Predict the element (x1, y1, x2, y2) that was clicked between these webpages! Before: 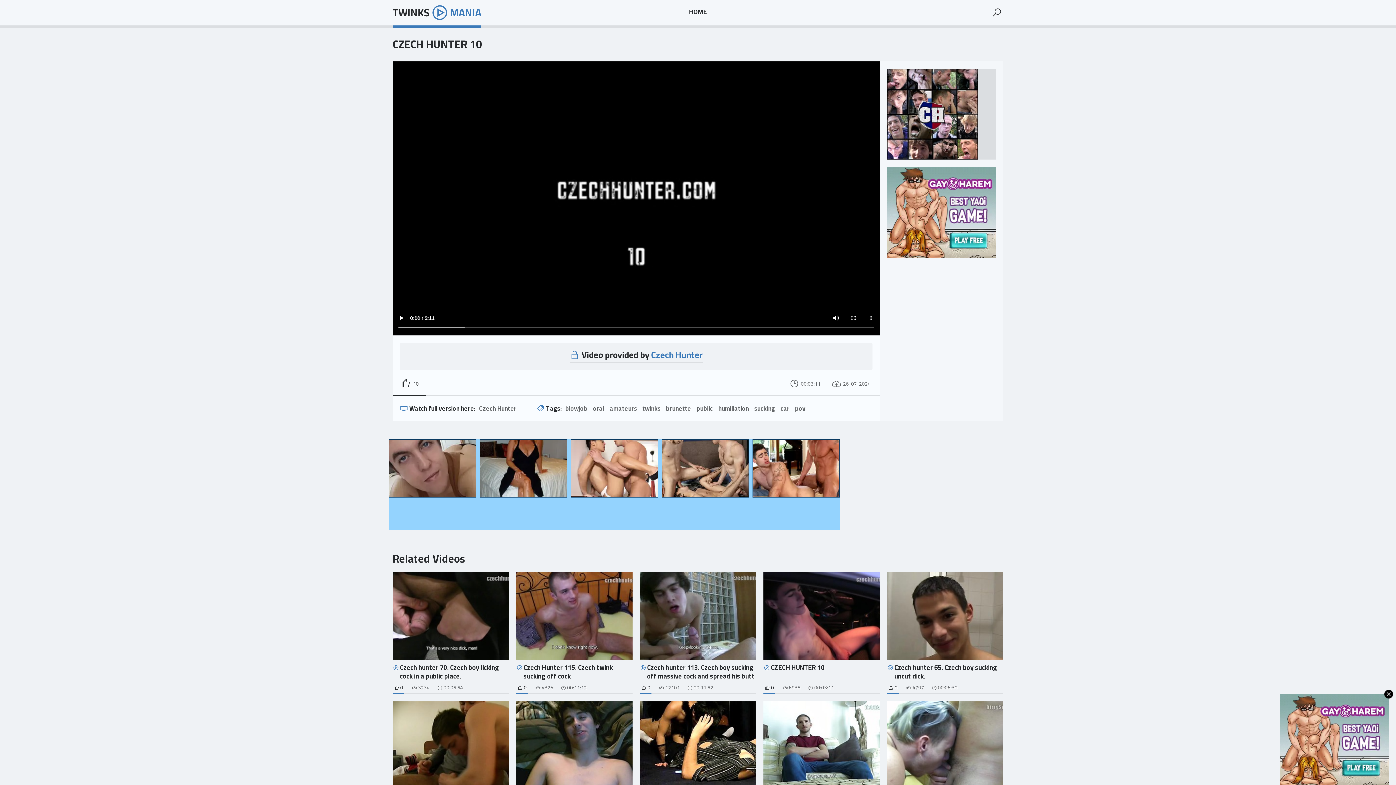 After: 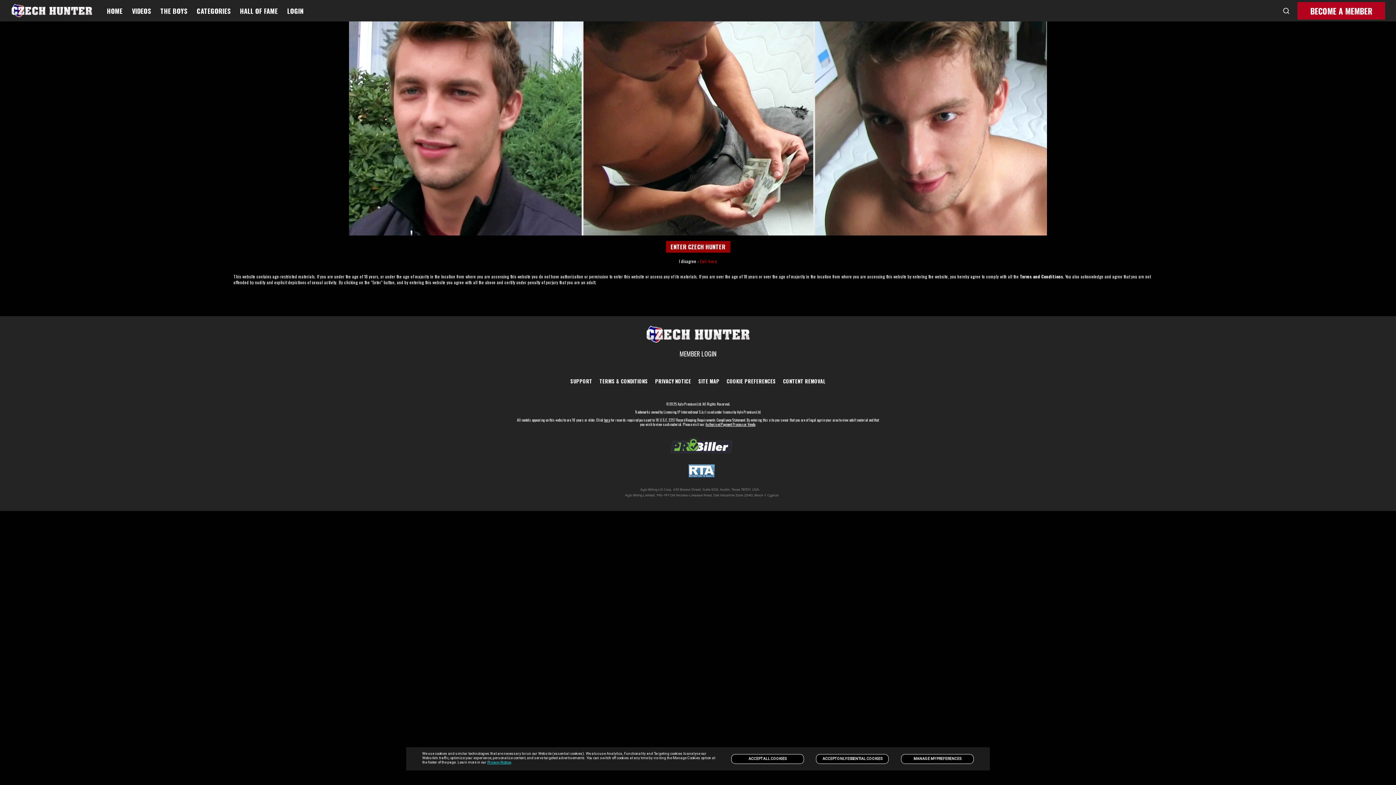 Action: label: Video provided by Czech Hunter bbox: (569, 350, 702, 362)